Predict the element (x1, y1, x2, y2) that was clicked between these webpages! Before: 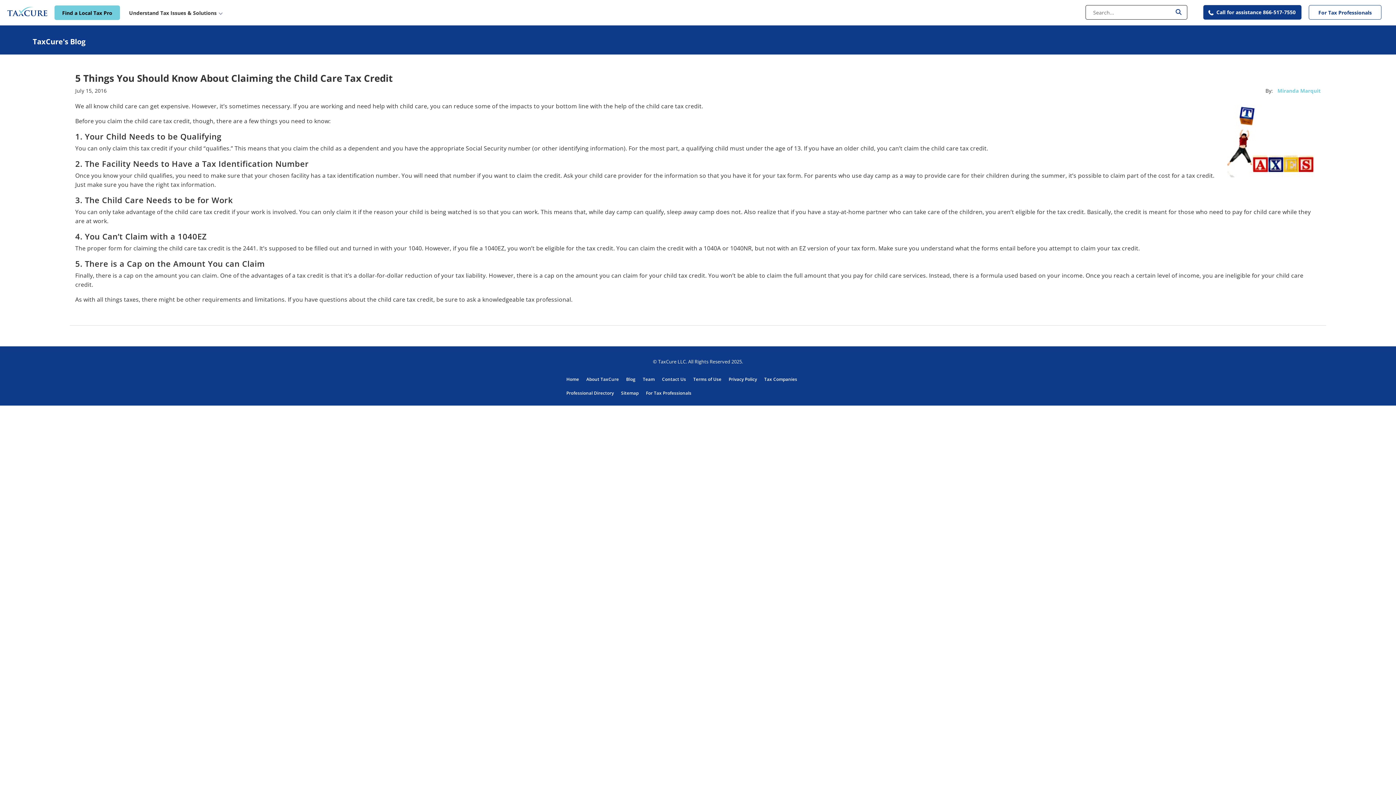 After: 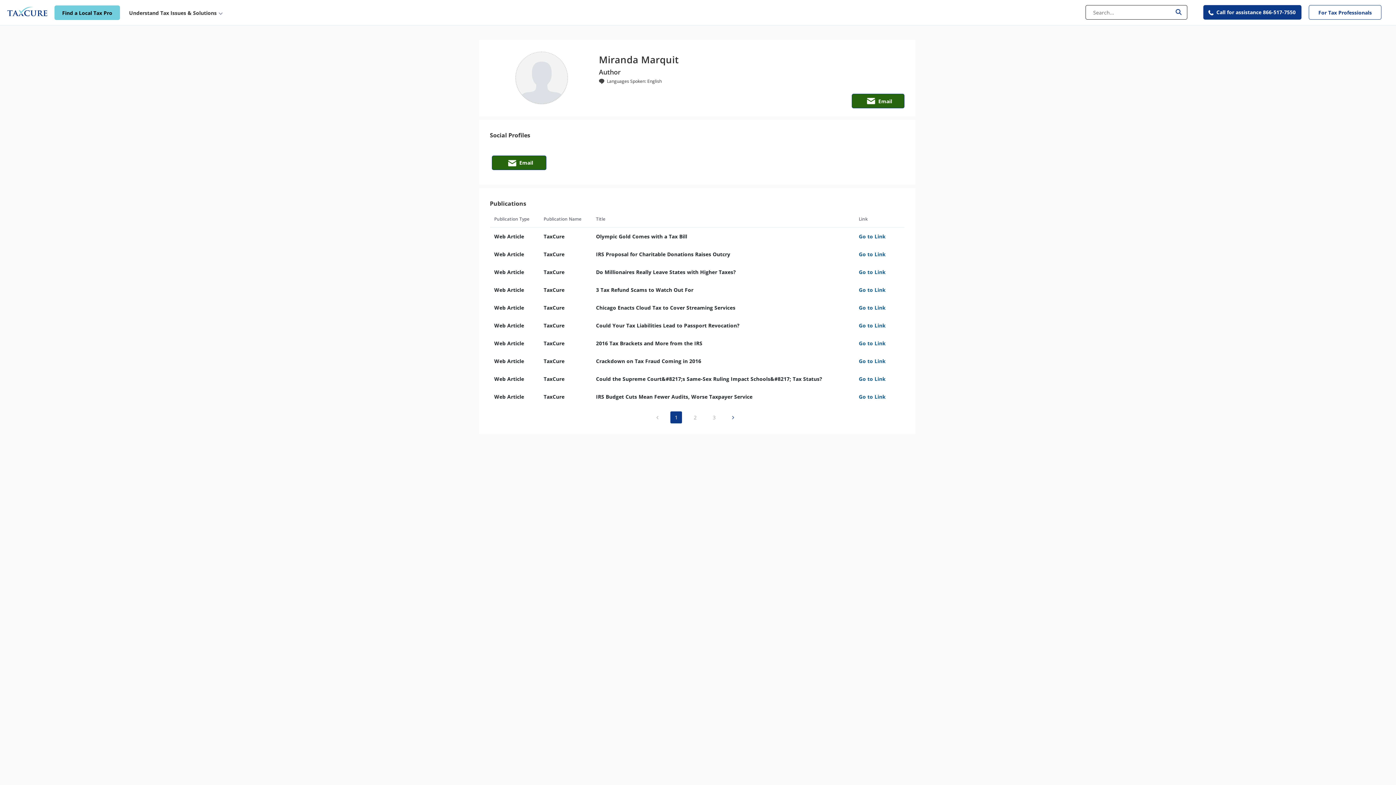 Action: bbox: (1277, 87, 1321, 94) label: Miranda Marquit